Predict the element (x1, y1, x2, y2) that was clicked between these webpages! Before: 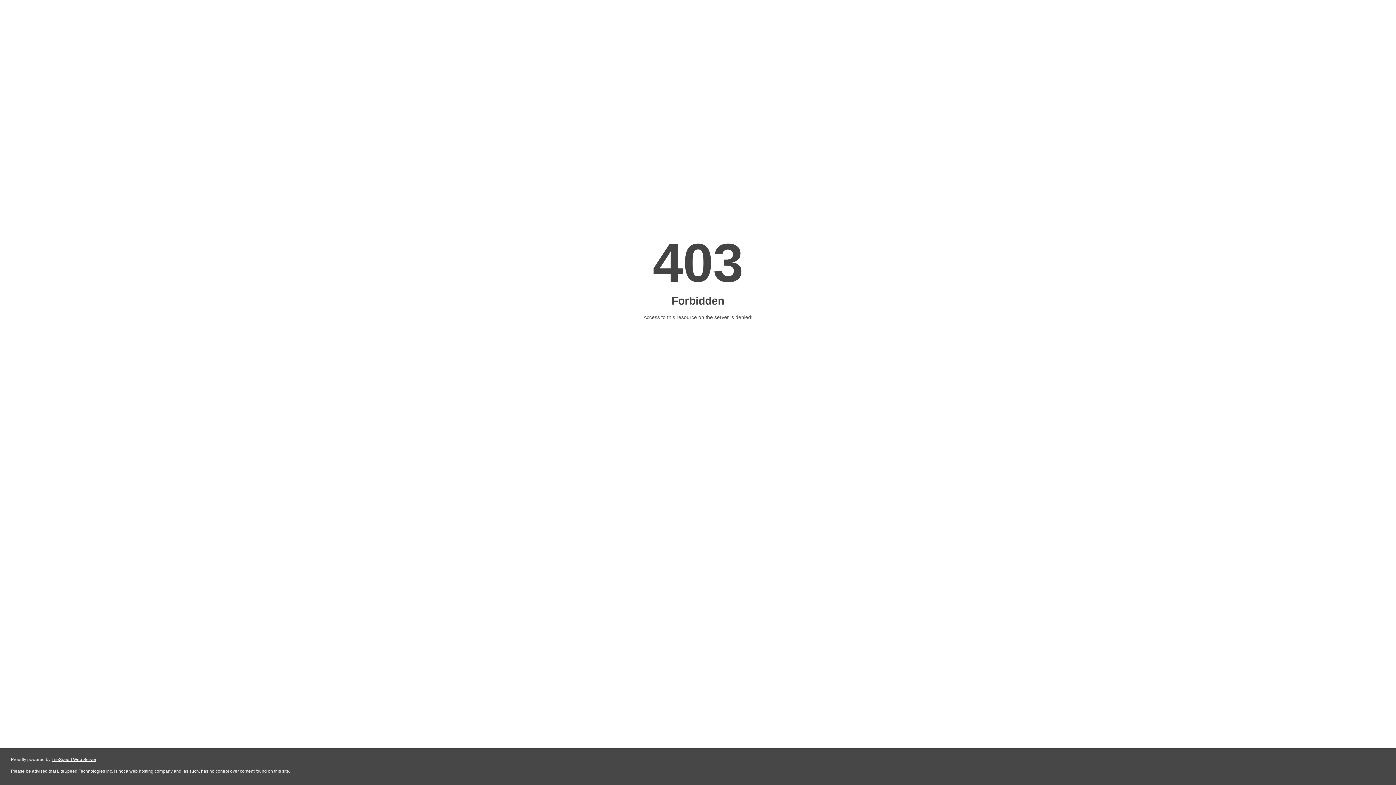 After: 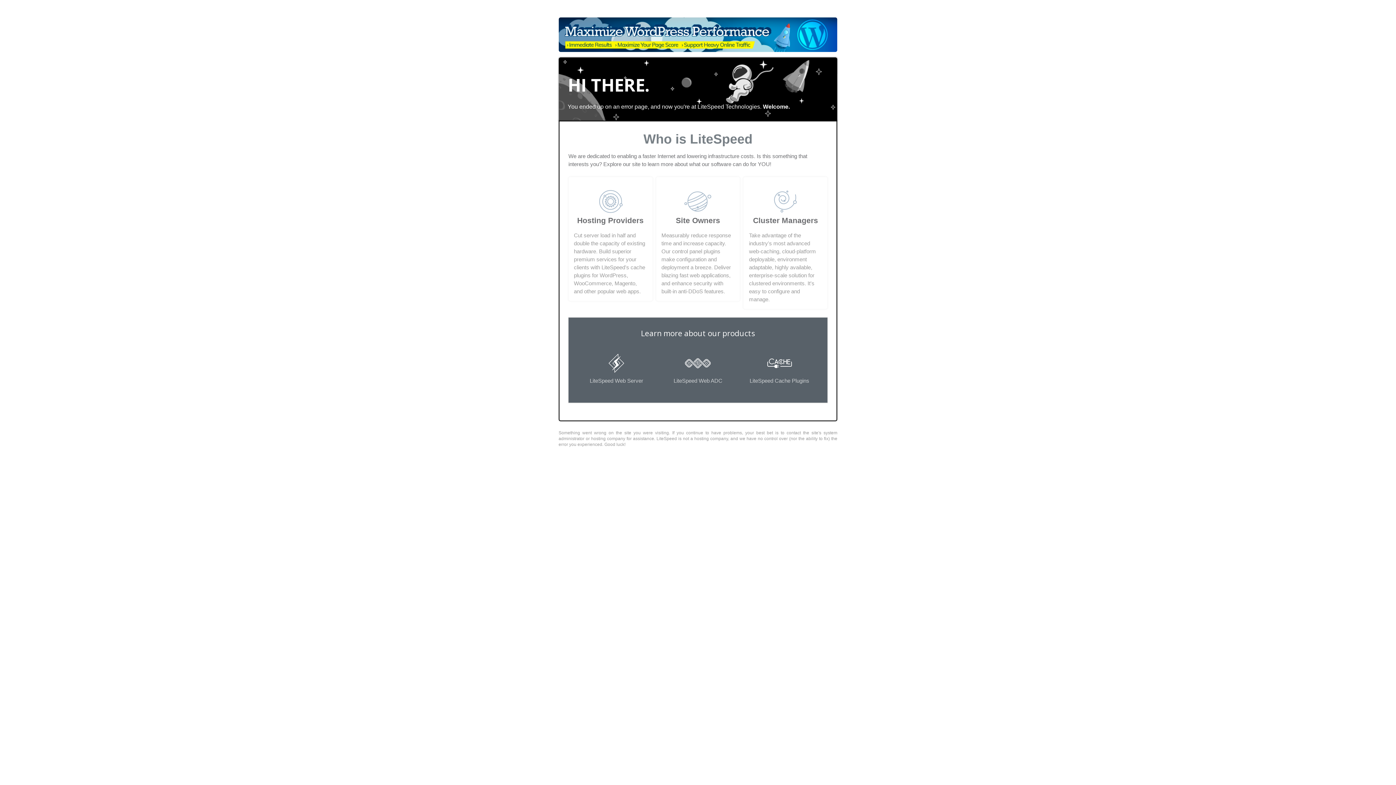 Action: label: LiteSpeed Web Server bbox: (51, 757, 96, 762)